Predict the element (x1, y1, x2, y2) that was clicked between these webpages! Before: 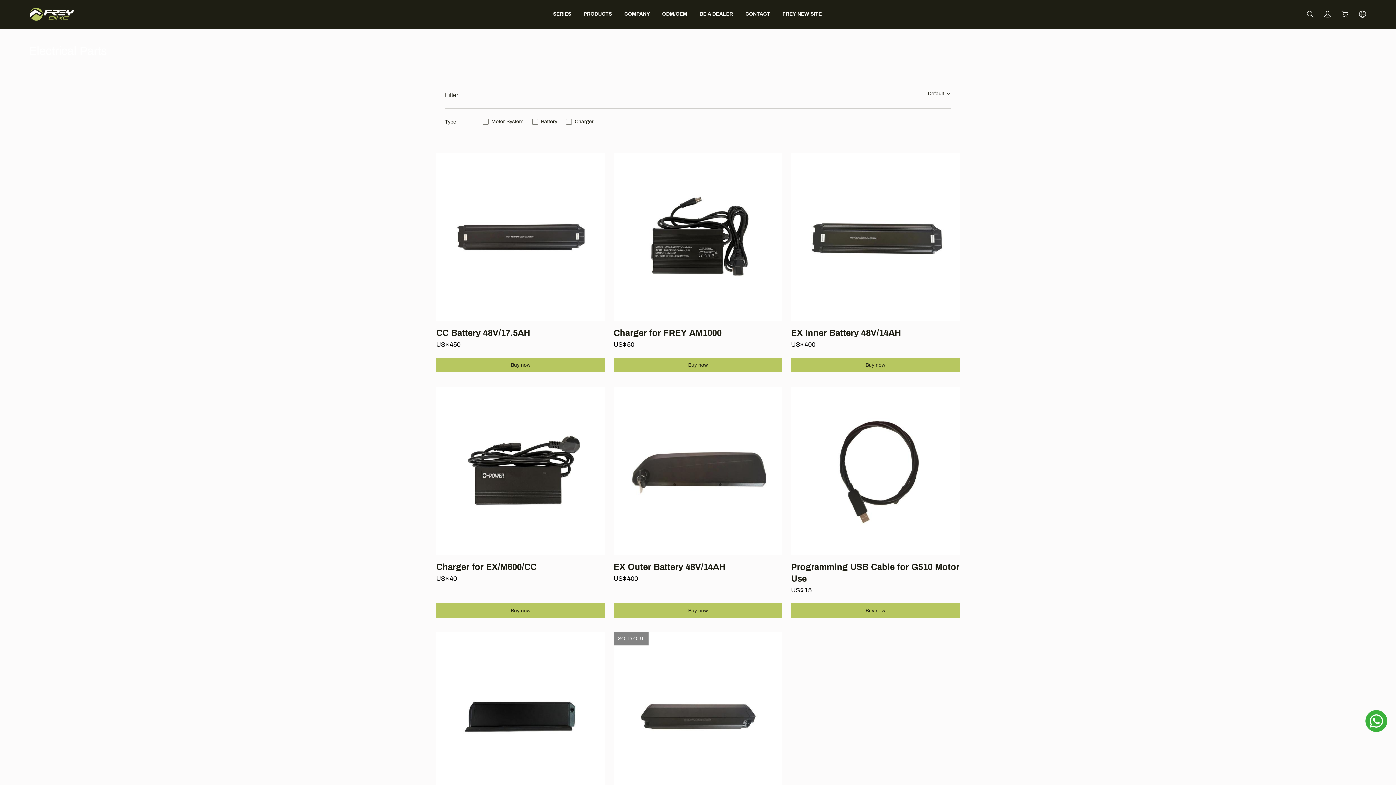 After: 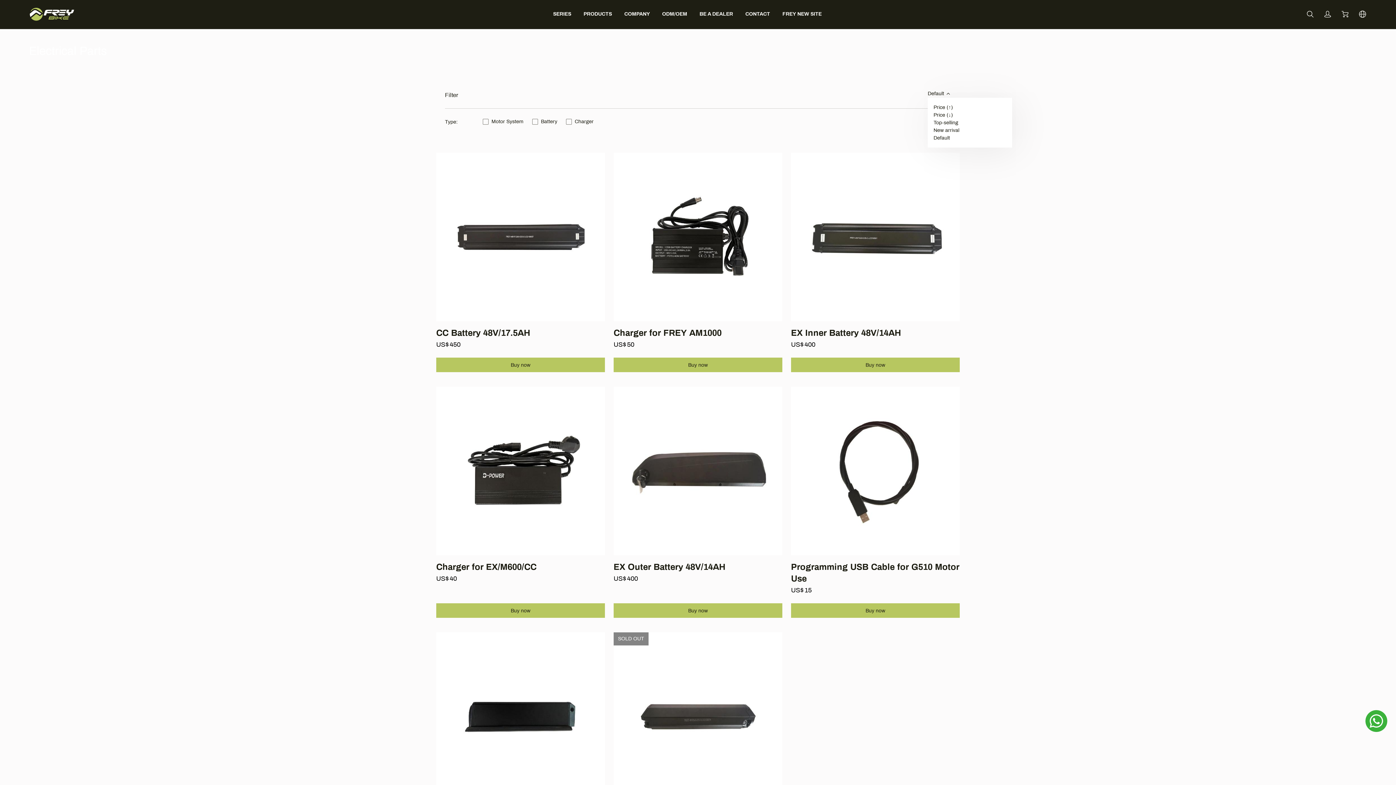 Action: label: Default bbox: (928, 90, 951, 96)